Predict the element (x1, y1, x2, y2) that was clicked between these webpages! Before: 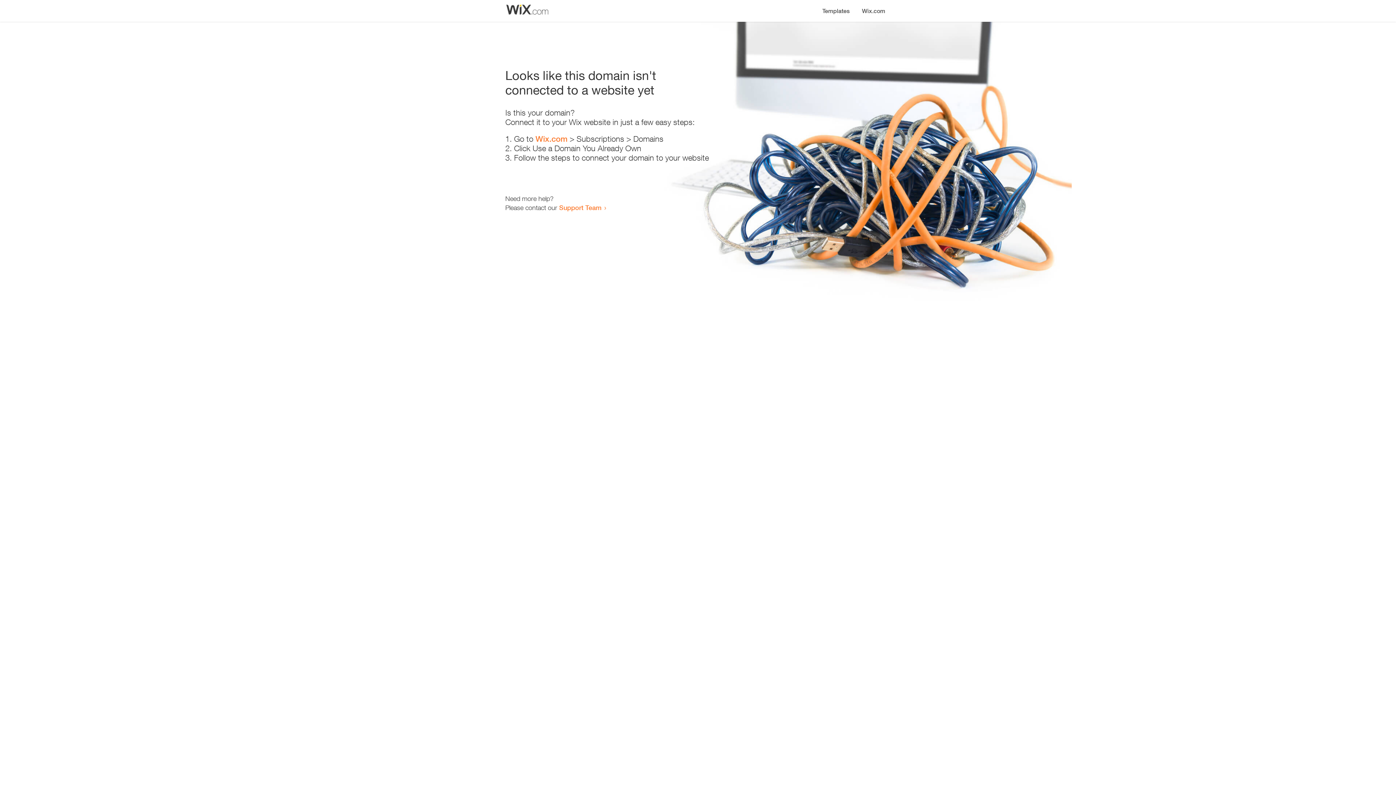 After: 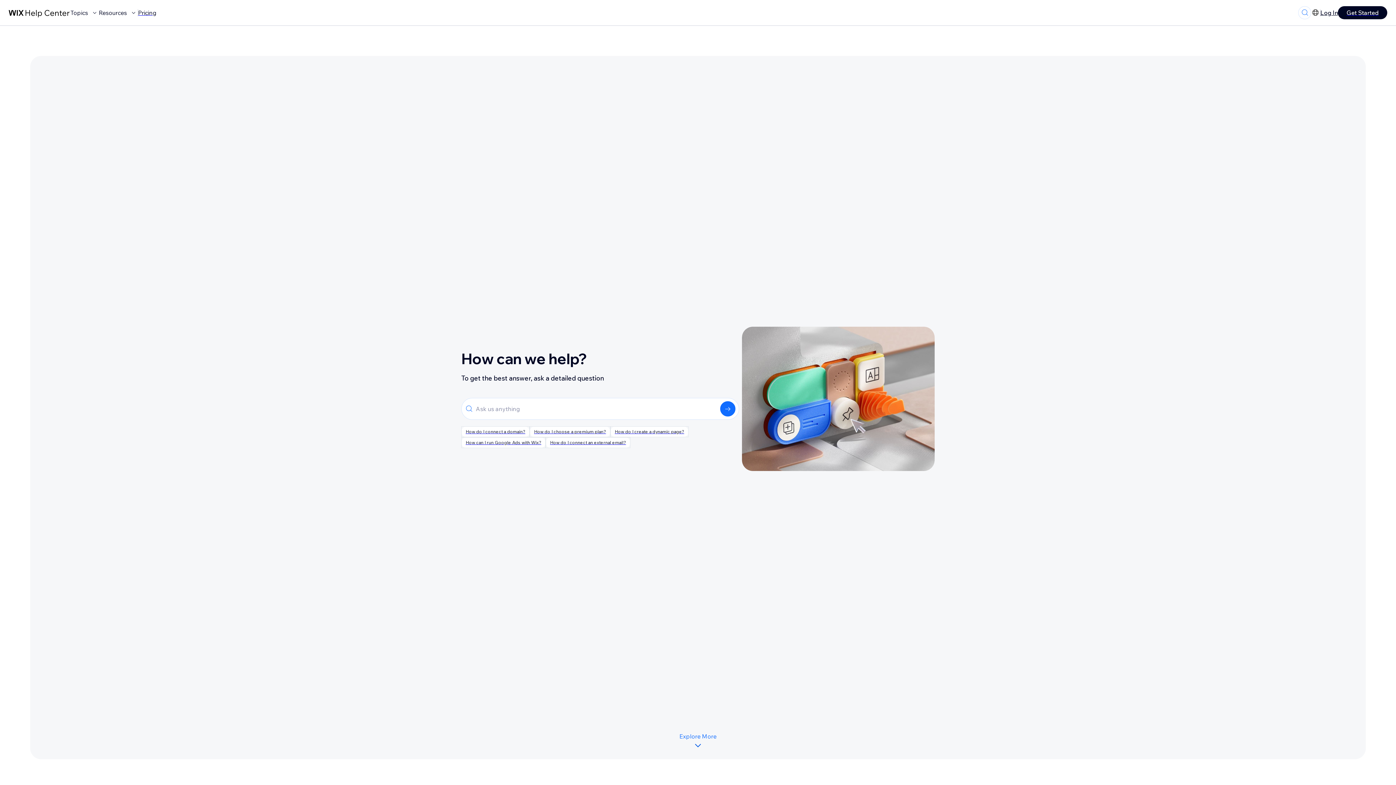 Action: label: Support Team bbox: (559, 203, 601, 211)